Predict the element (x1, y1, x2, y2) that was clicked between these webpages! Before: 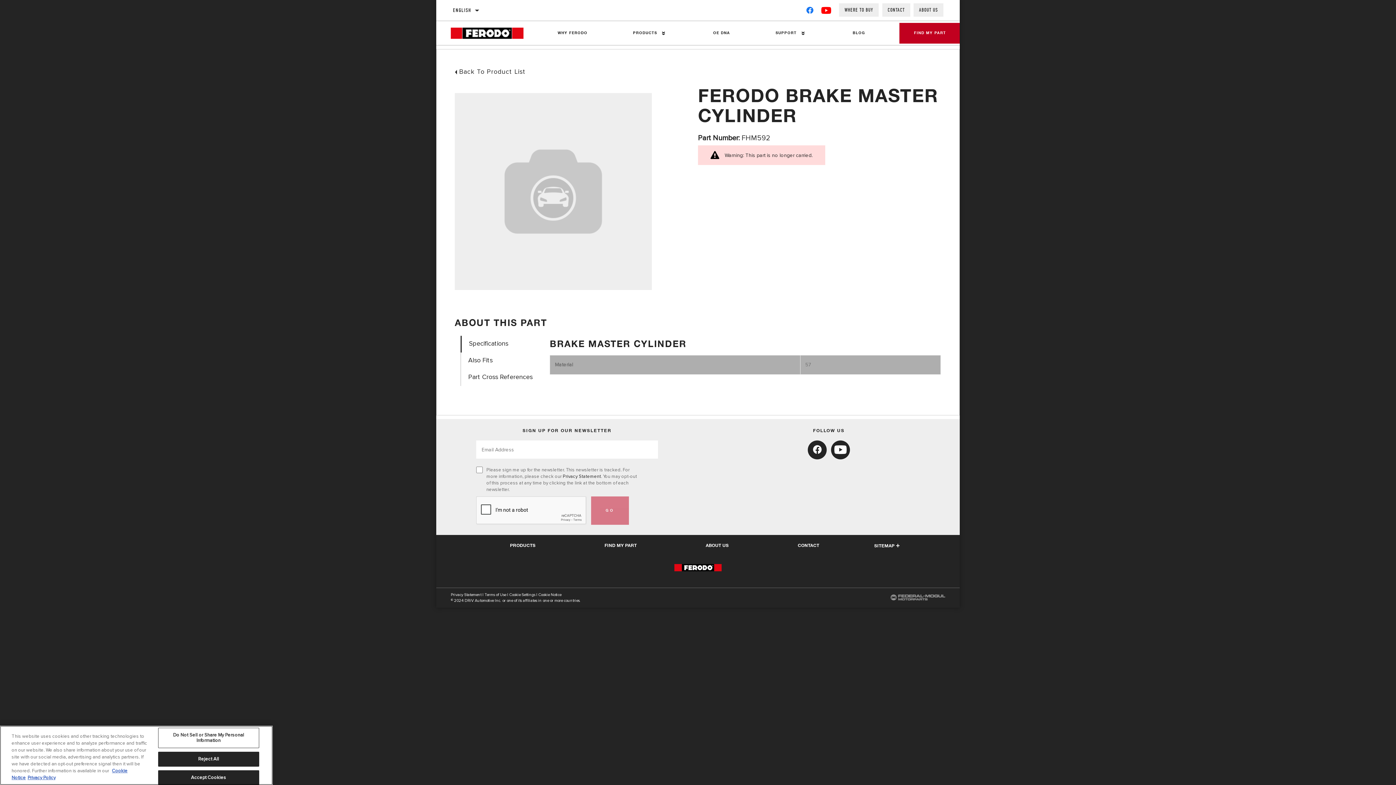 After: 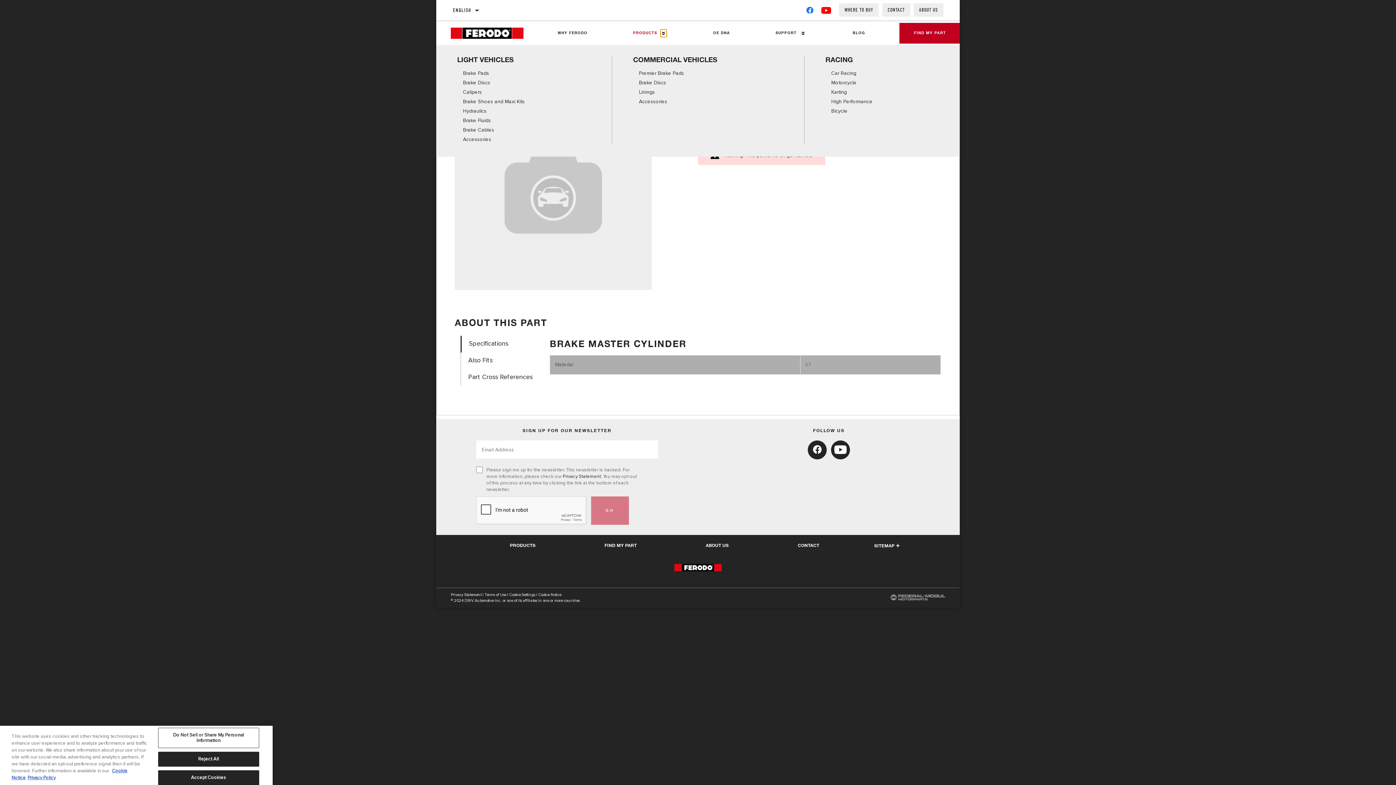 Action: bbox: (660, 29, 667, 36) label: Press enter to expand the second level site navigation